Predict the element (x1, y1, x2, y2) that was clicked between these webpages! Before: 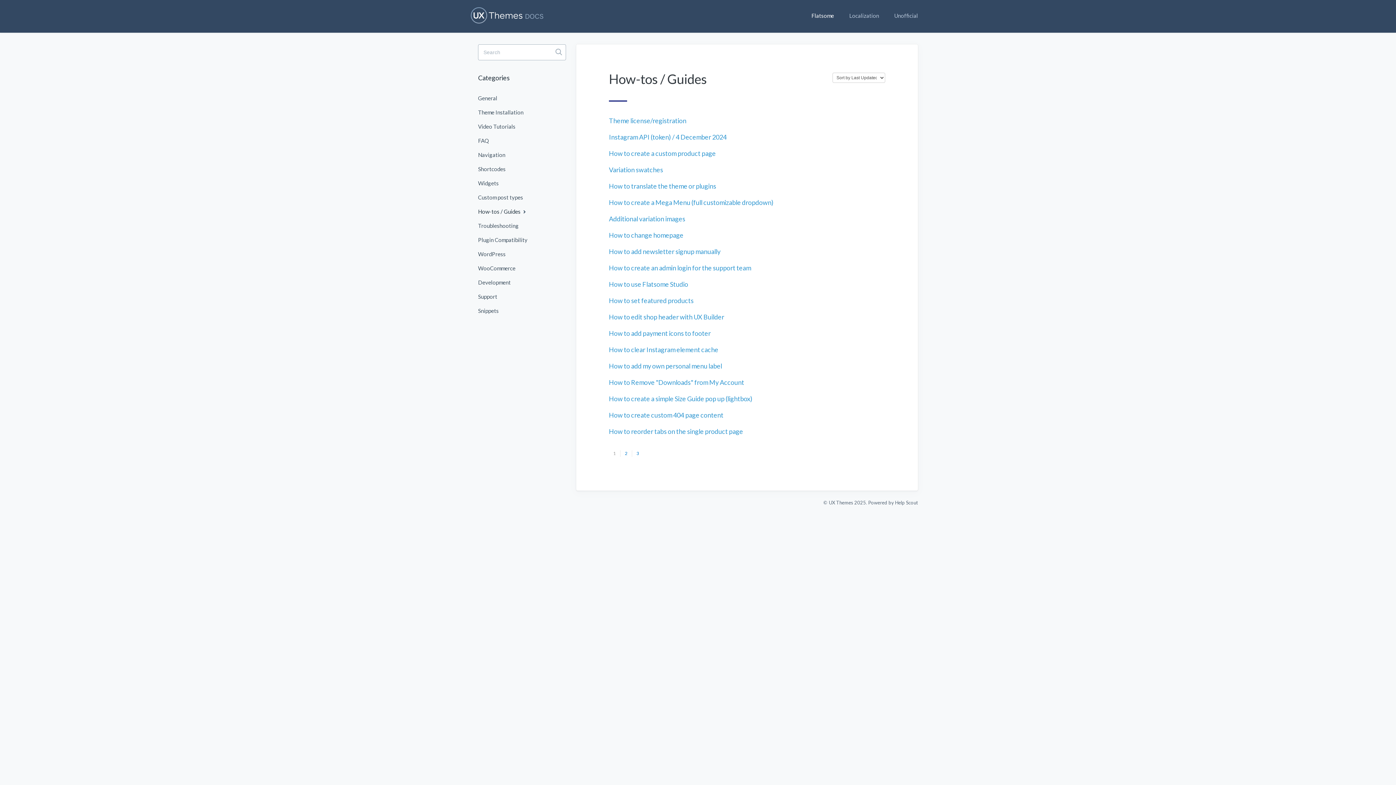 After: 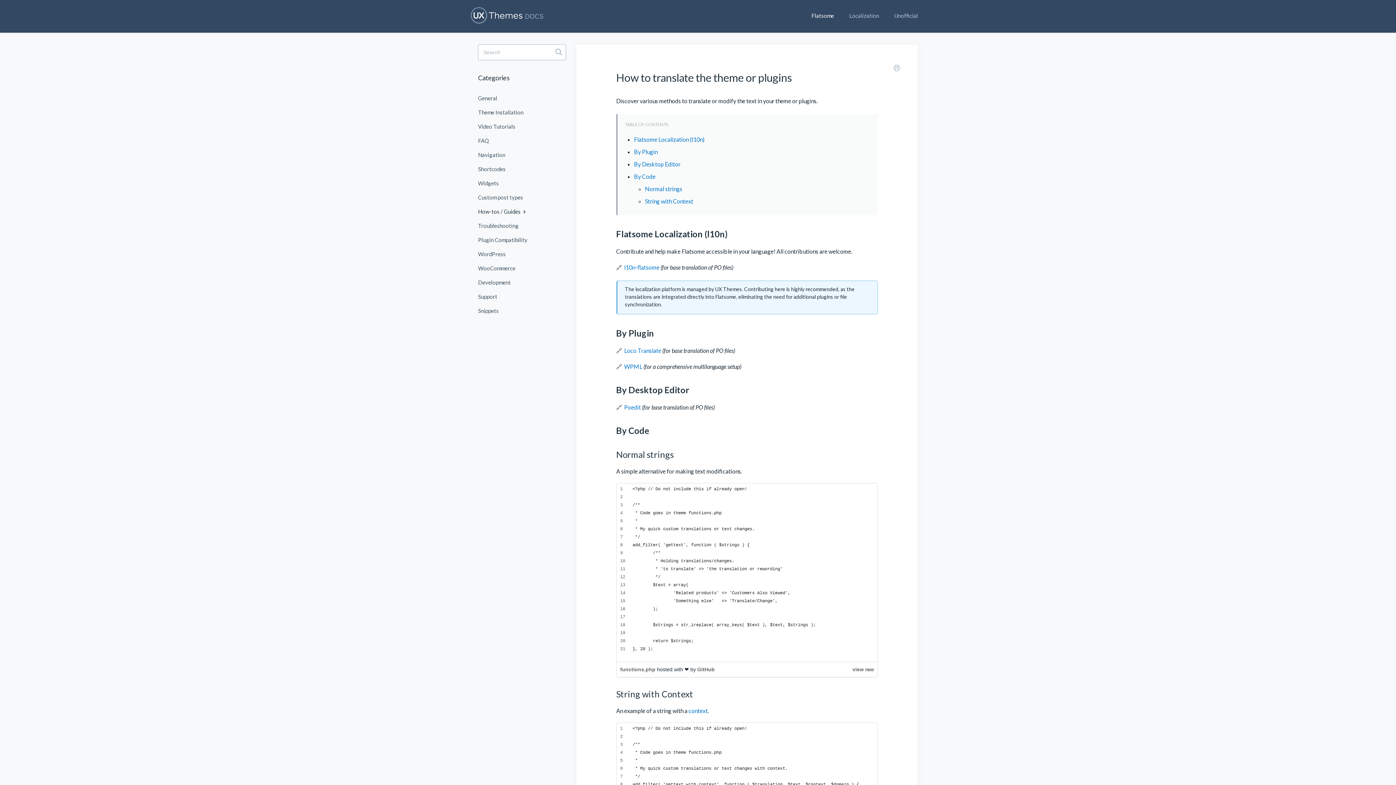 Action: label: How to translate the theme or plugins bbox: (609, 182, 716, 190)